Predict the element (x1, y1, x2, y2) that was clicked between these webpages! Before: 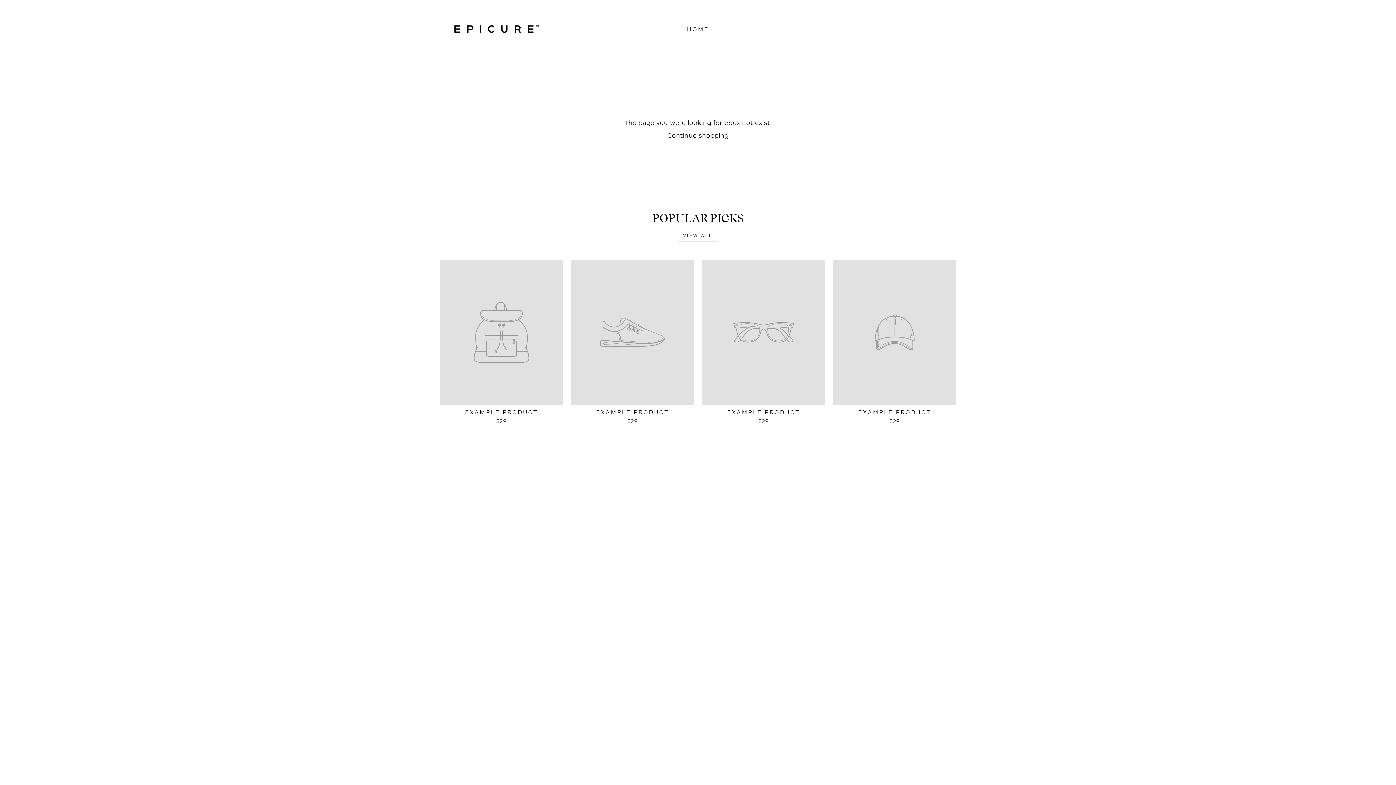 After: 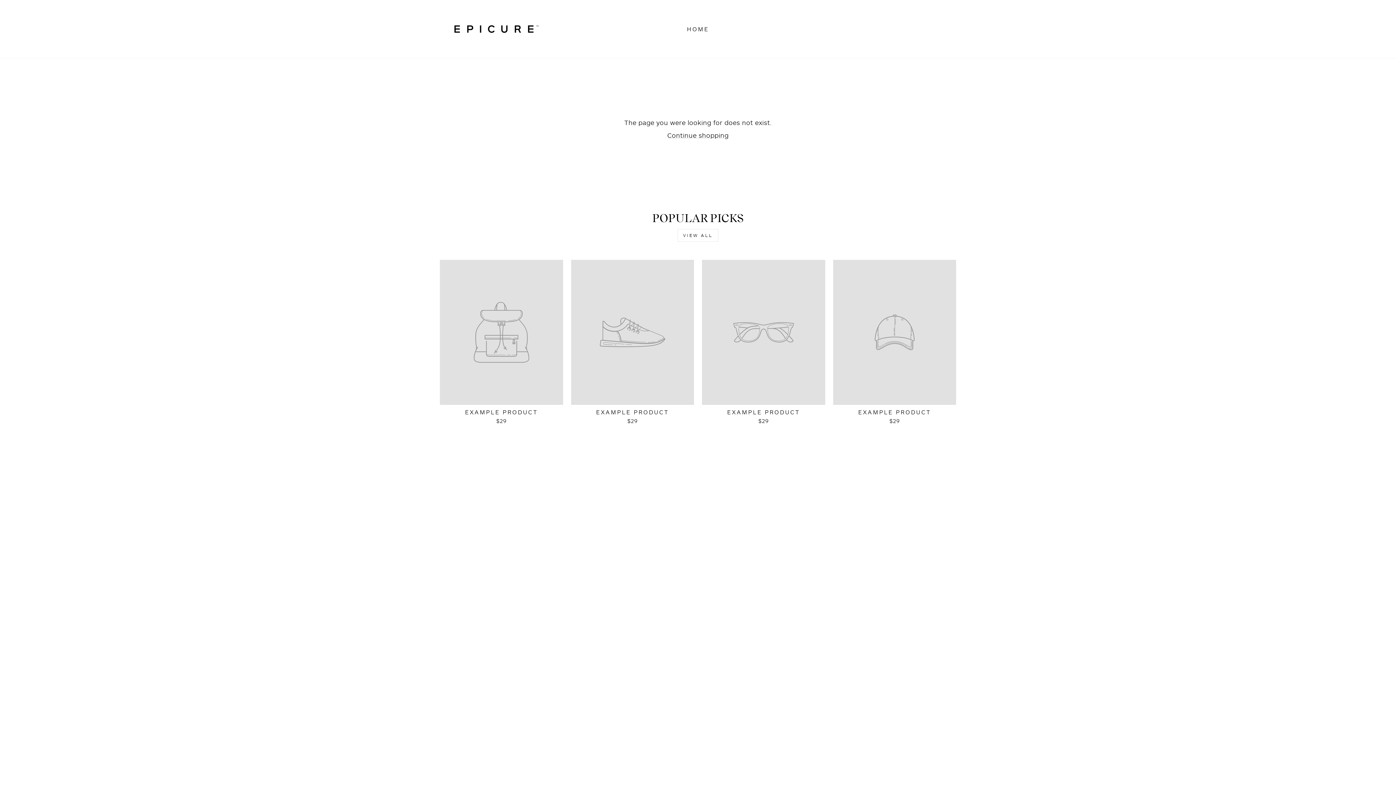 Action: bbox: (440, 260, 563, 426) label: EXAMPLE PRODUCT
$29